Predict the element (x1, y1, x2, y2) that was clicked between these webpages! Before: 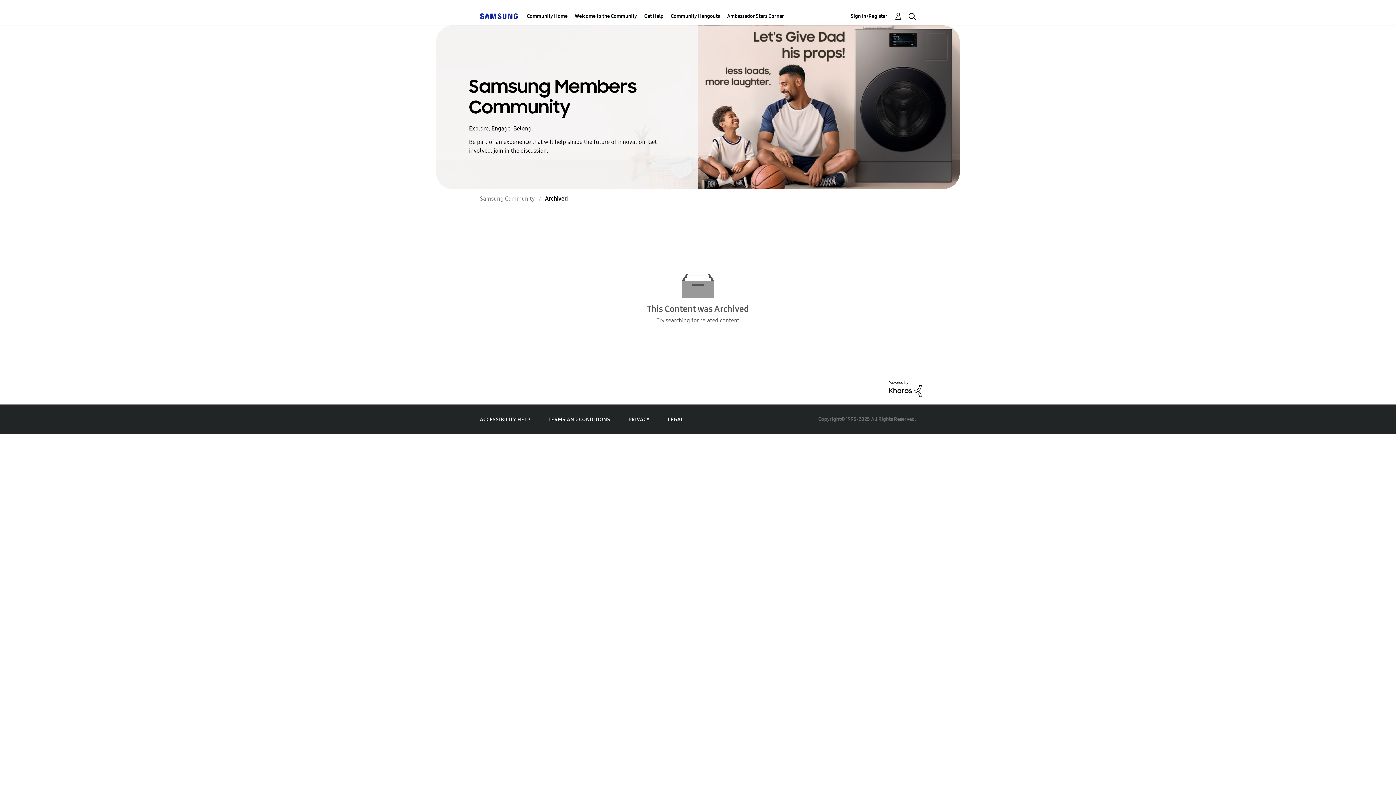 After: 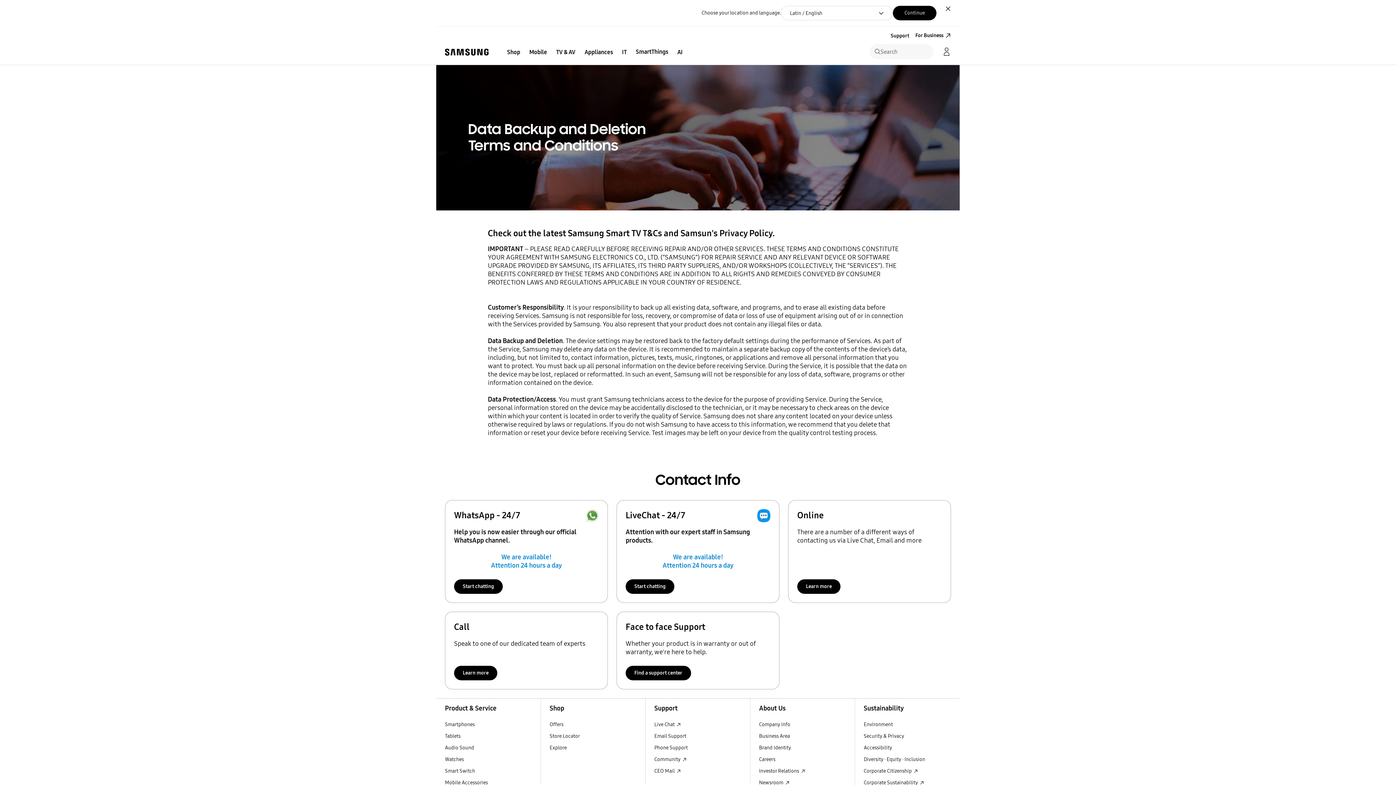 Action: bbox: (548, 416, 610, 422) label: TERMS AND CONDITIONS